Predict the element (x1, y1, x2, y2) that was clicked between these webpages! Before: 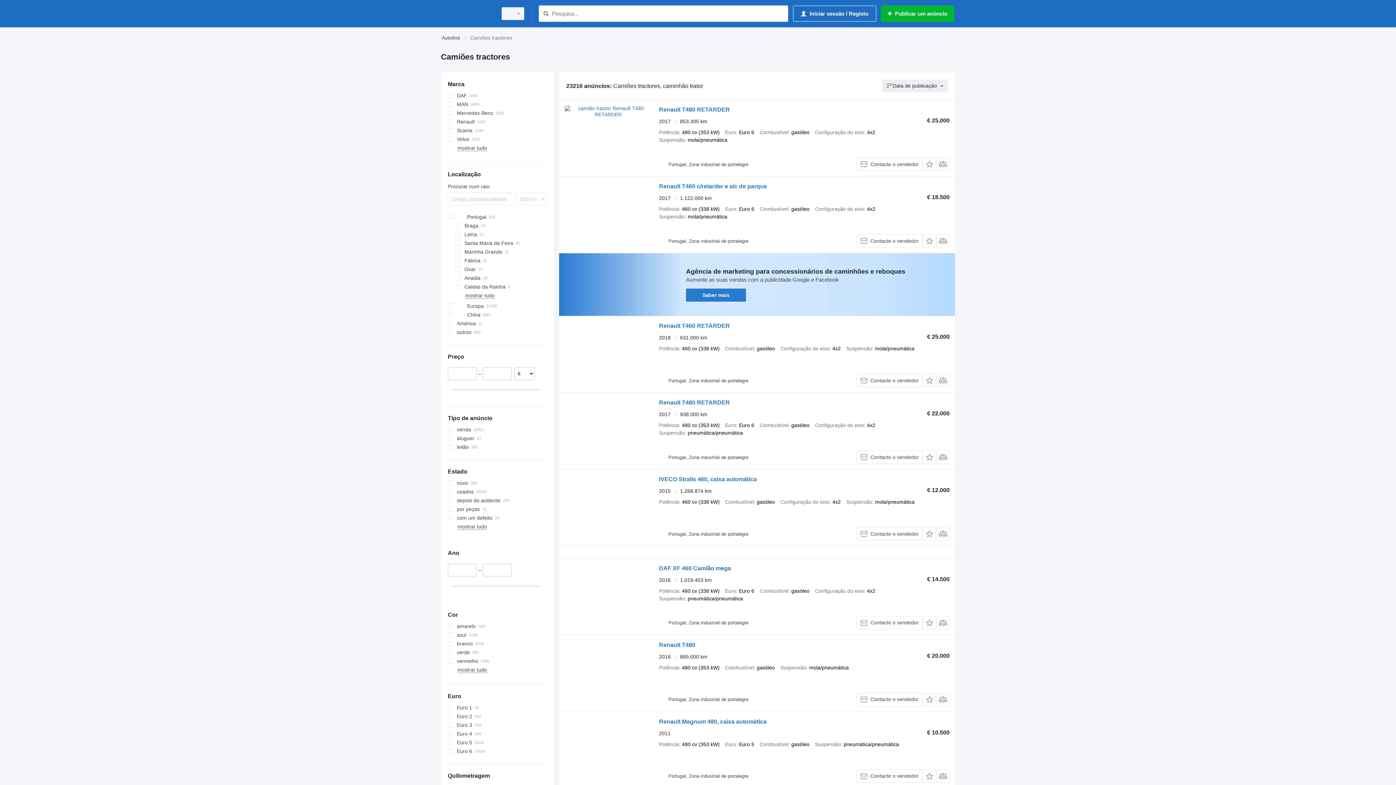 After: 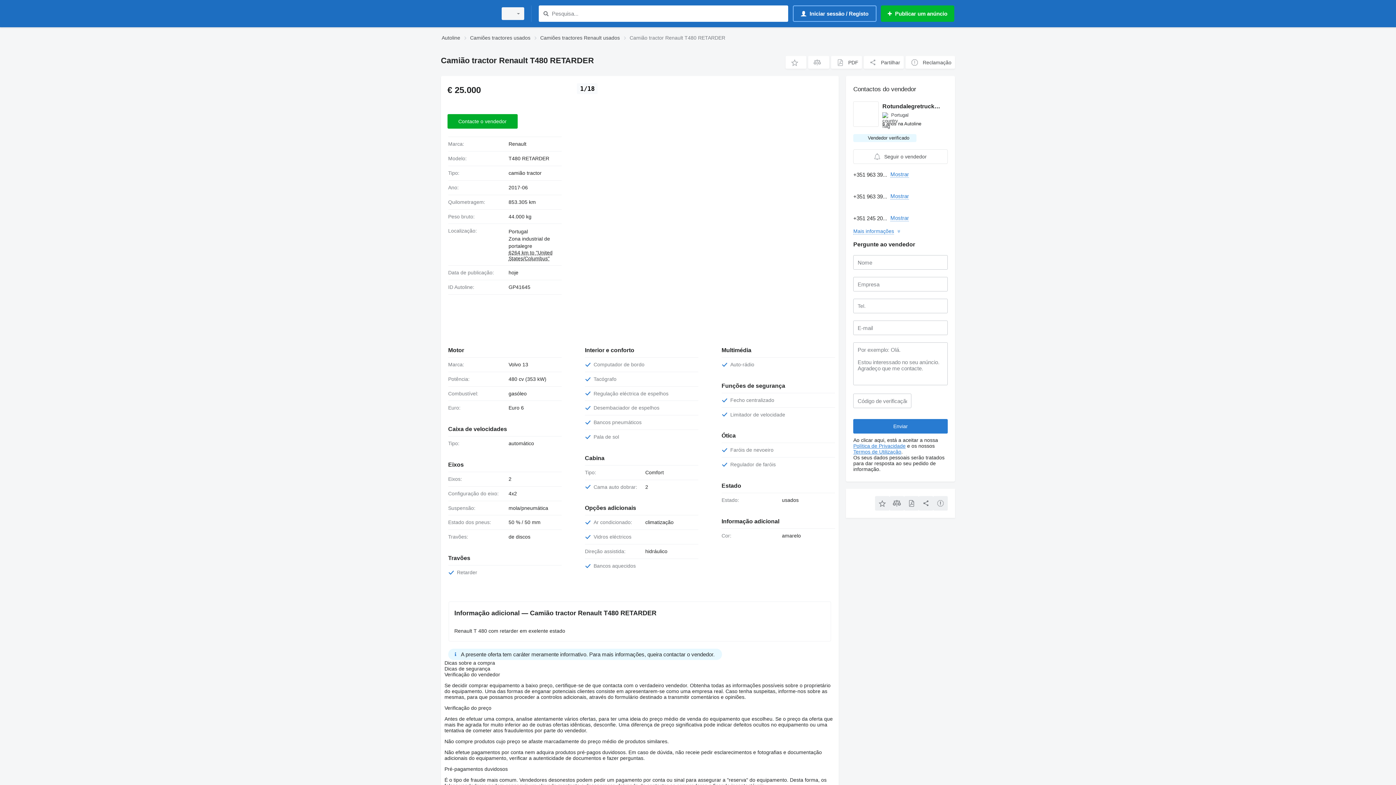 Action: bbox: (564, 105, 651, 170)